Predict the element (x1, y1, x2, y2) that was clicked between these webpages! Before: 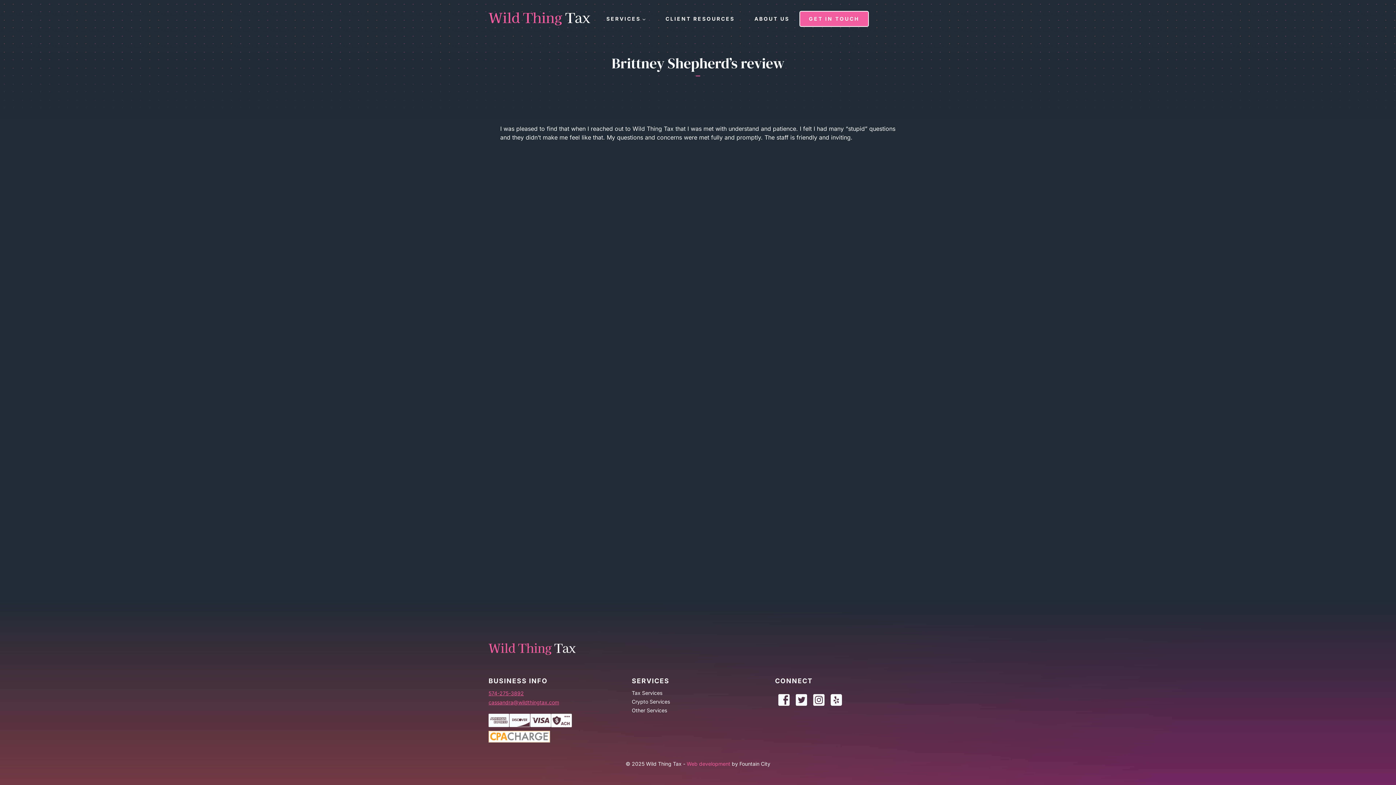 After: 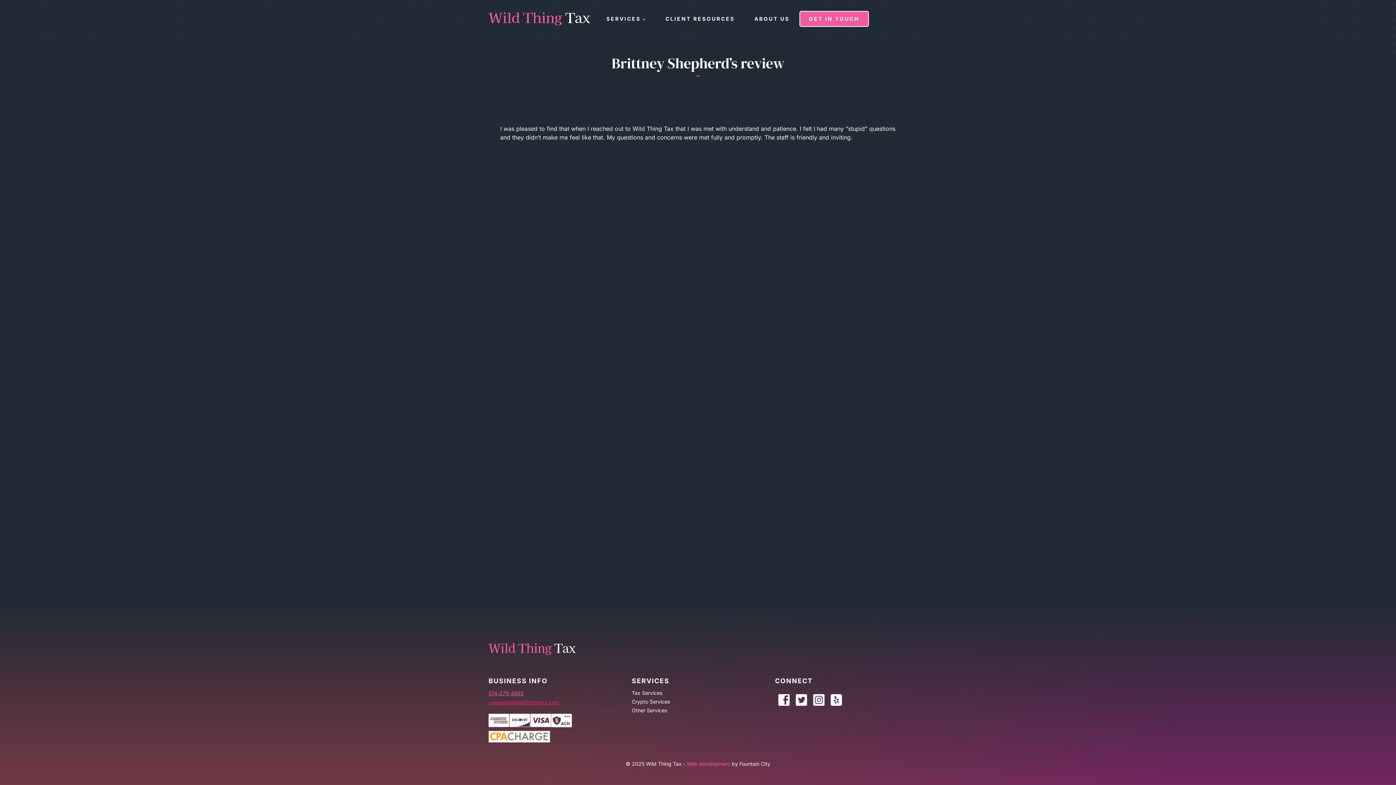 Action: bbox: (488, 699, 559, 705) label: cassandra@wildthingtax.com